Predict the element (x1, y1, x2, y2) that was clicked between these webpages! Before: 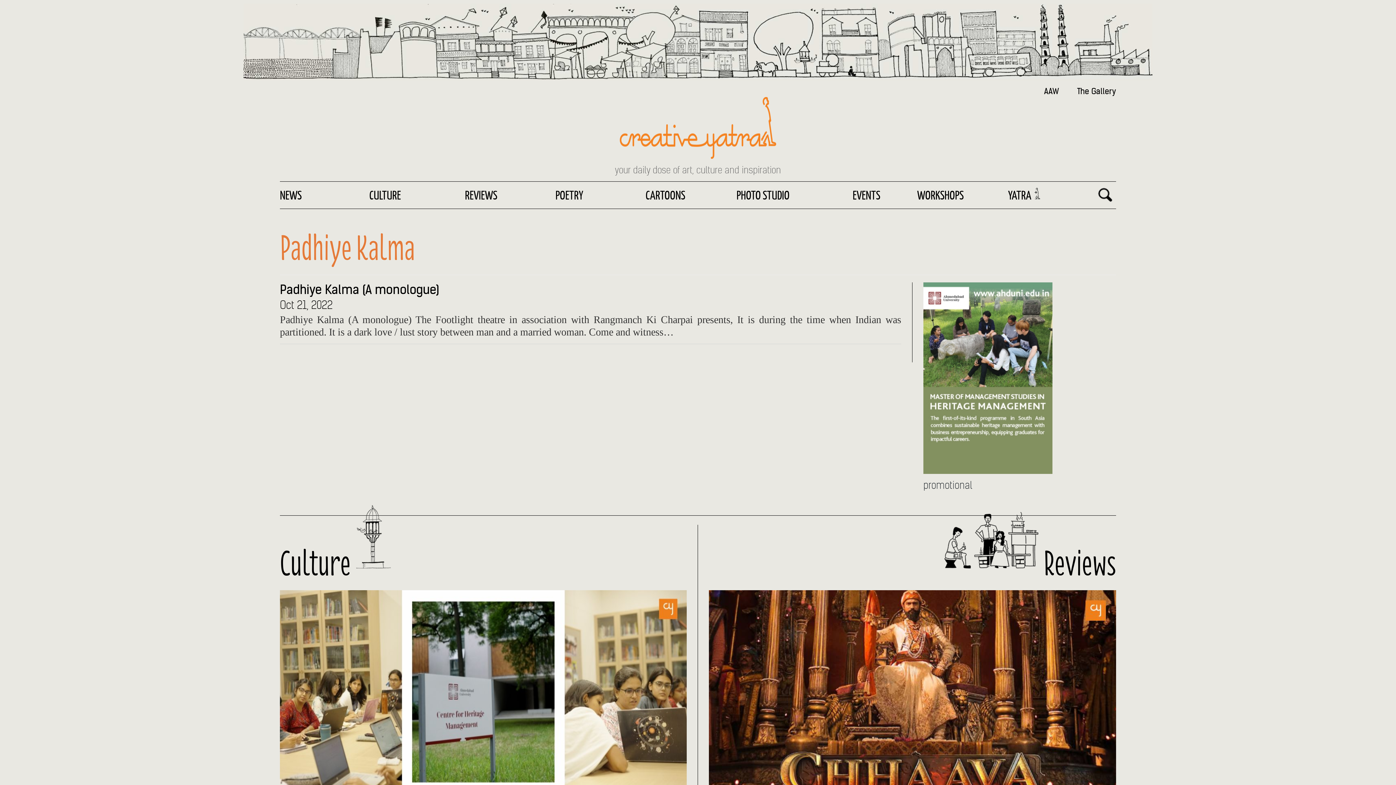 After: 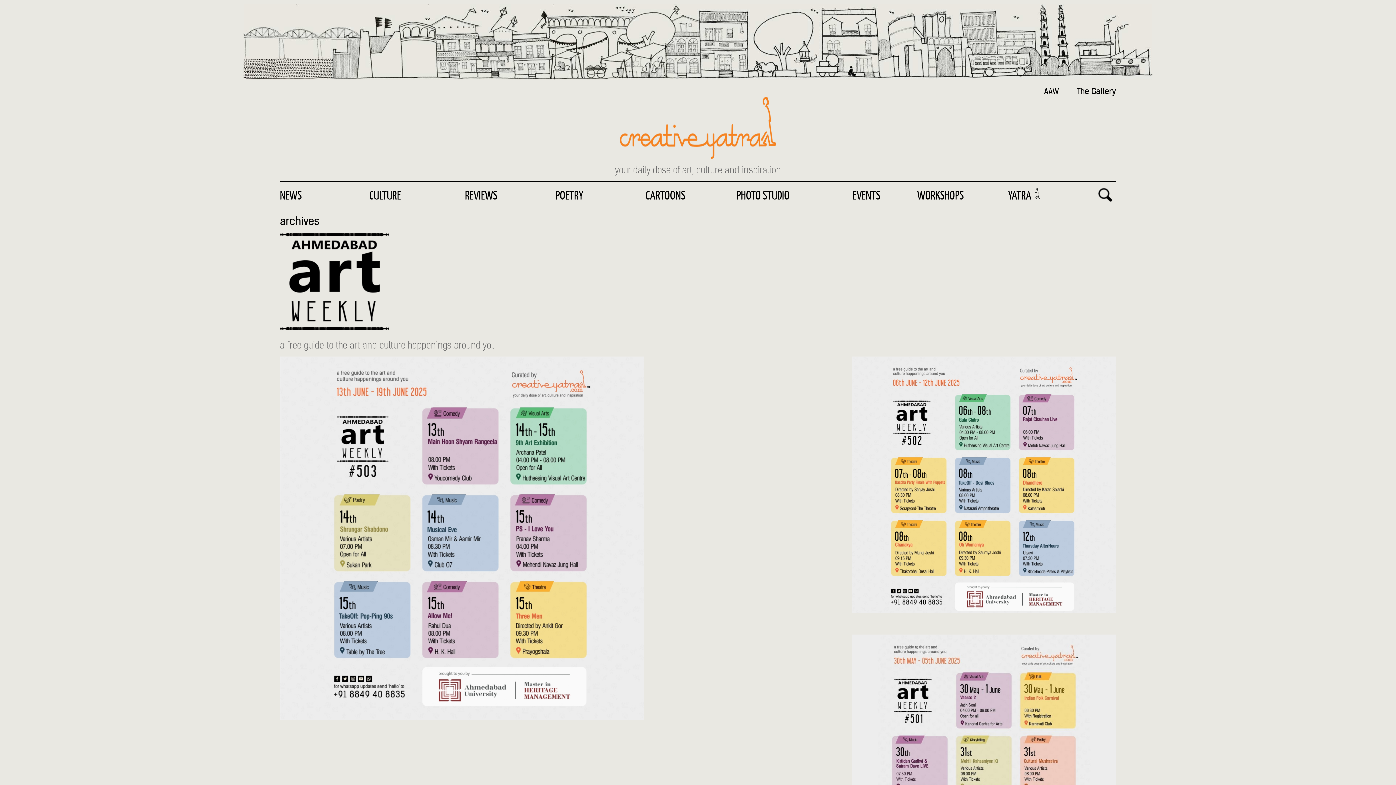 Action: bbox: (1044, 86, 1059, 96) label: AAW